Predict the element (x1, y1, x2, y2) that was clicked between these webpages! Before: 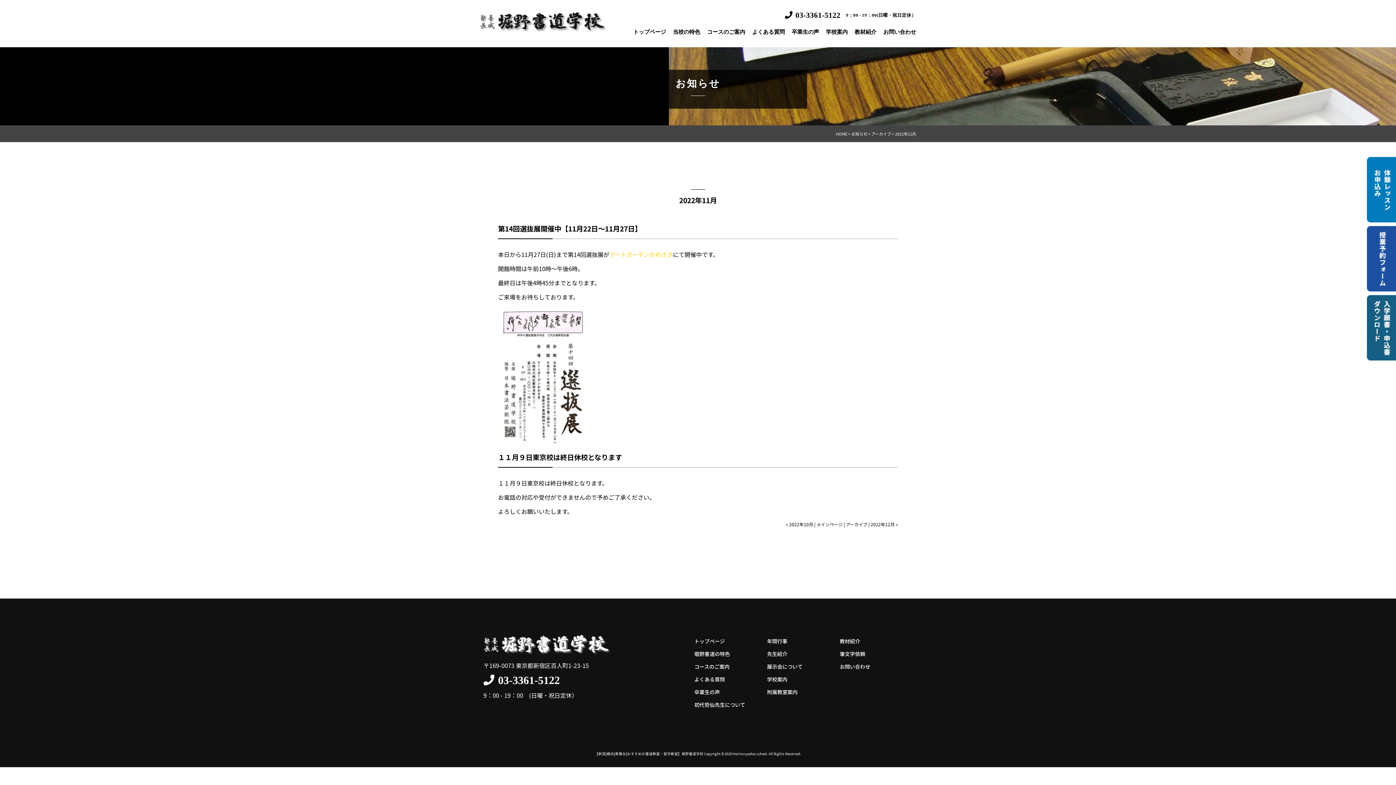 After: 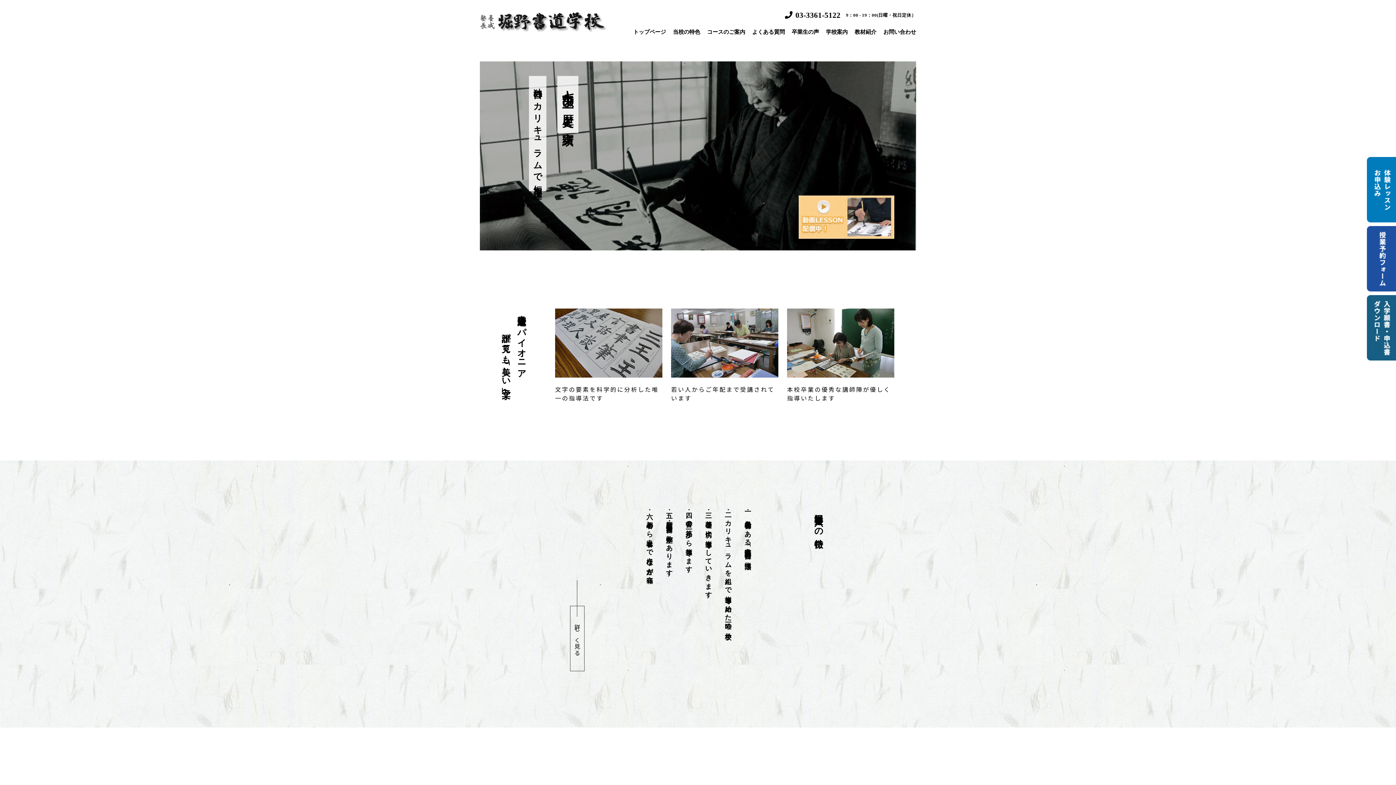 Action: bbox: (483, 635, 610, 655)